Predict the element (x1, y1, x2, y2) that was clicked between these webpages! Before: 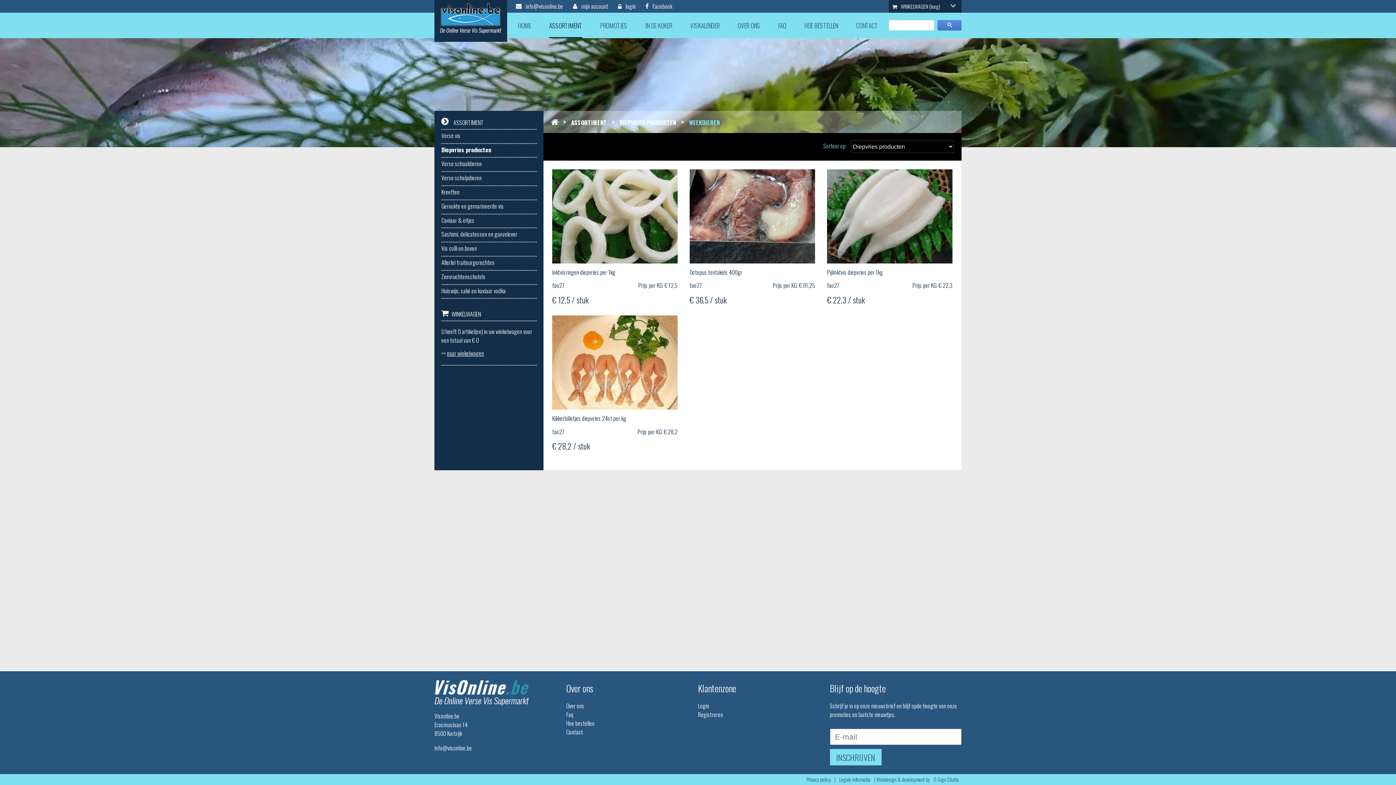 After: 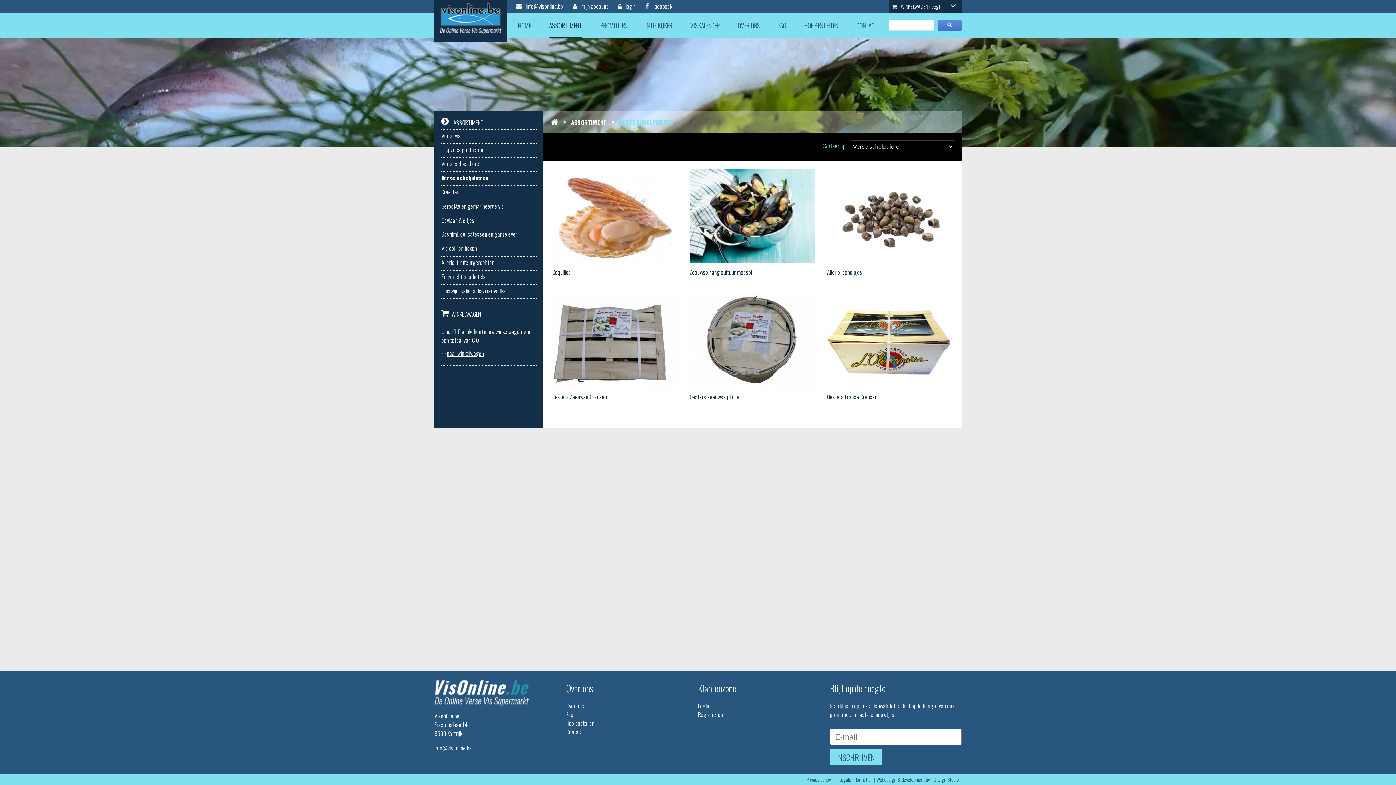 Action: bbox: (441, 172, 536, 186) label: Verse schelpdieren